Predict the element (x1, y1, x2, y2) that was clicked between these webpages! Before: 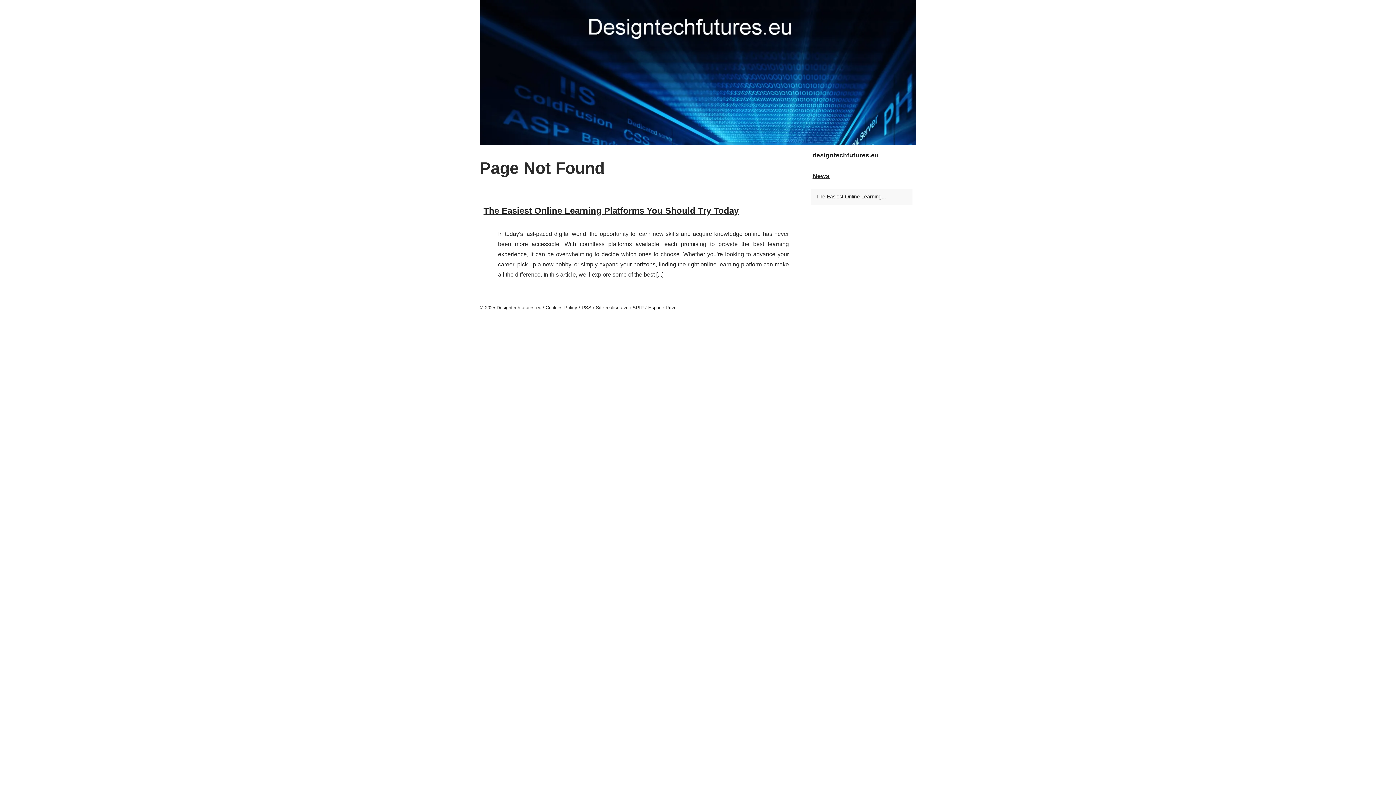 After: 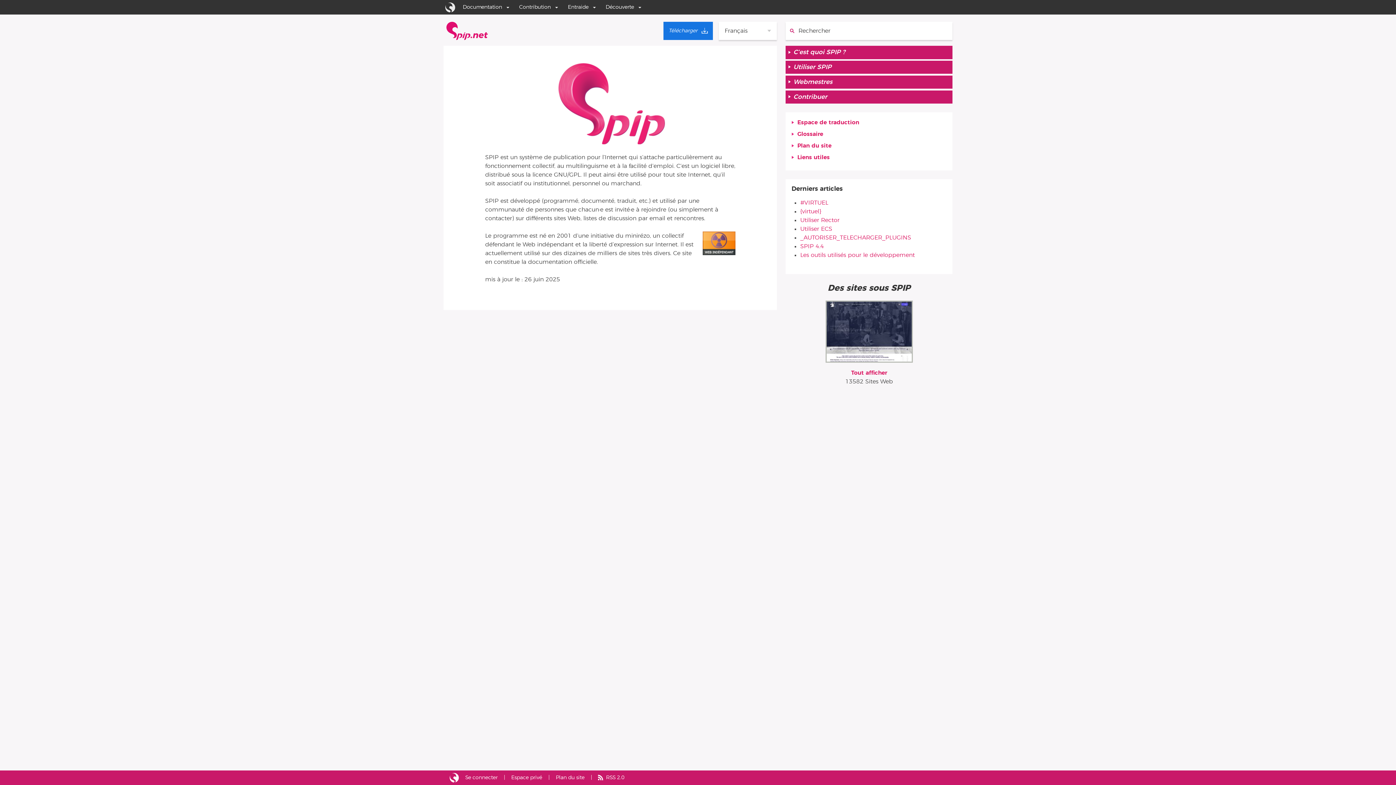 Action: bbox: (596, 305, 644, 310) label: Site réalisé avec SPIP